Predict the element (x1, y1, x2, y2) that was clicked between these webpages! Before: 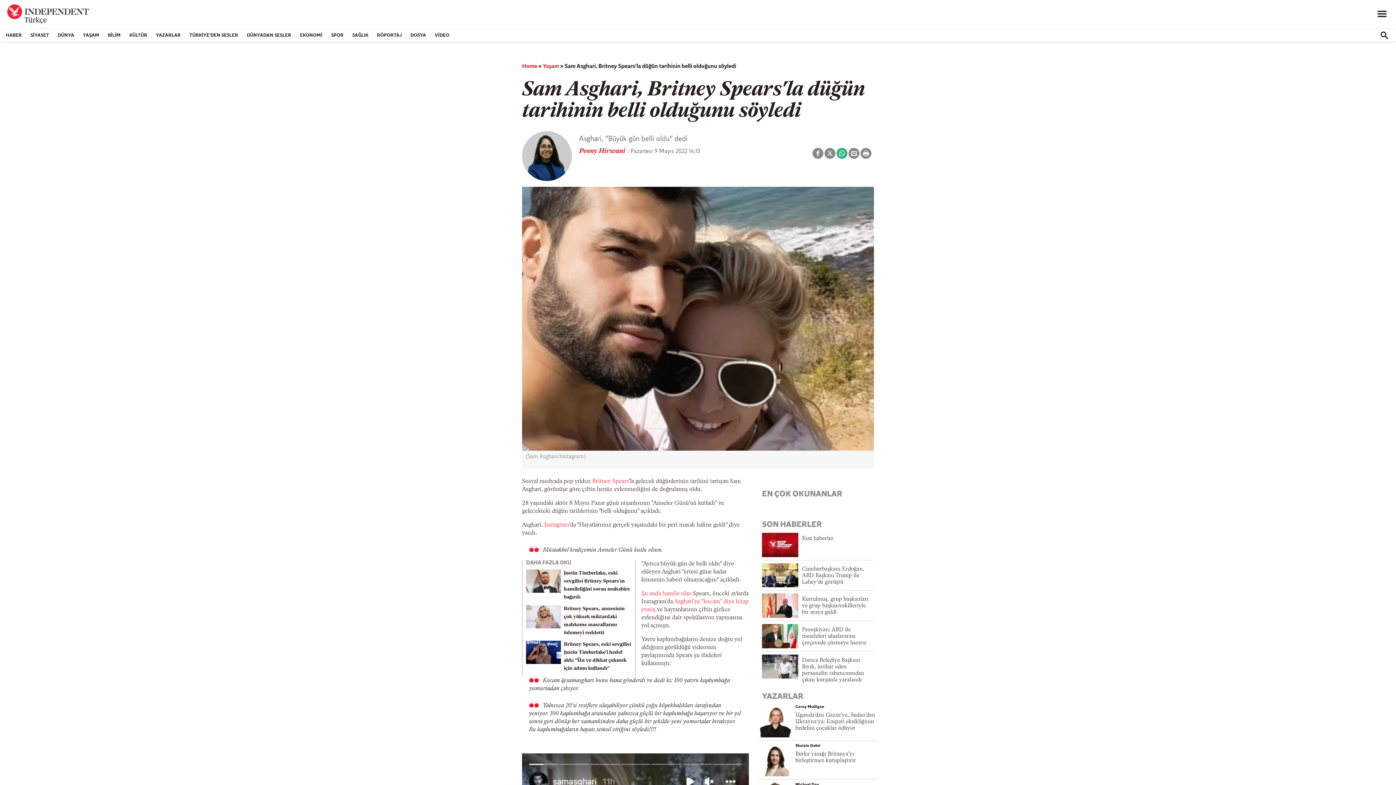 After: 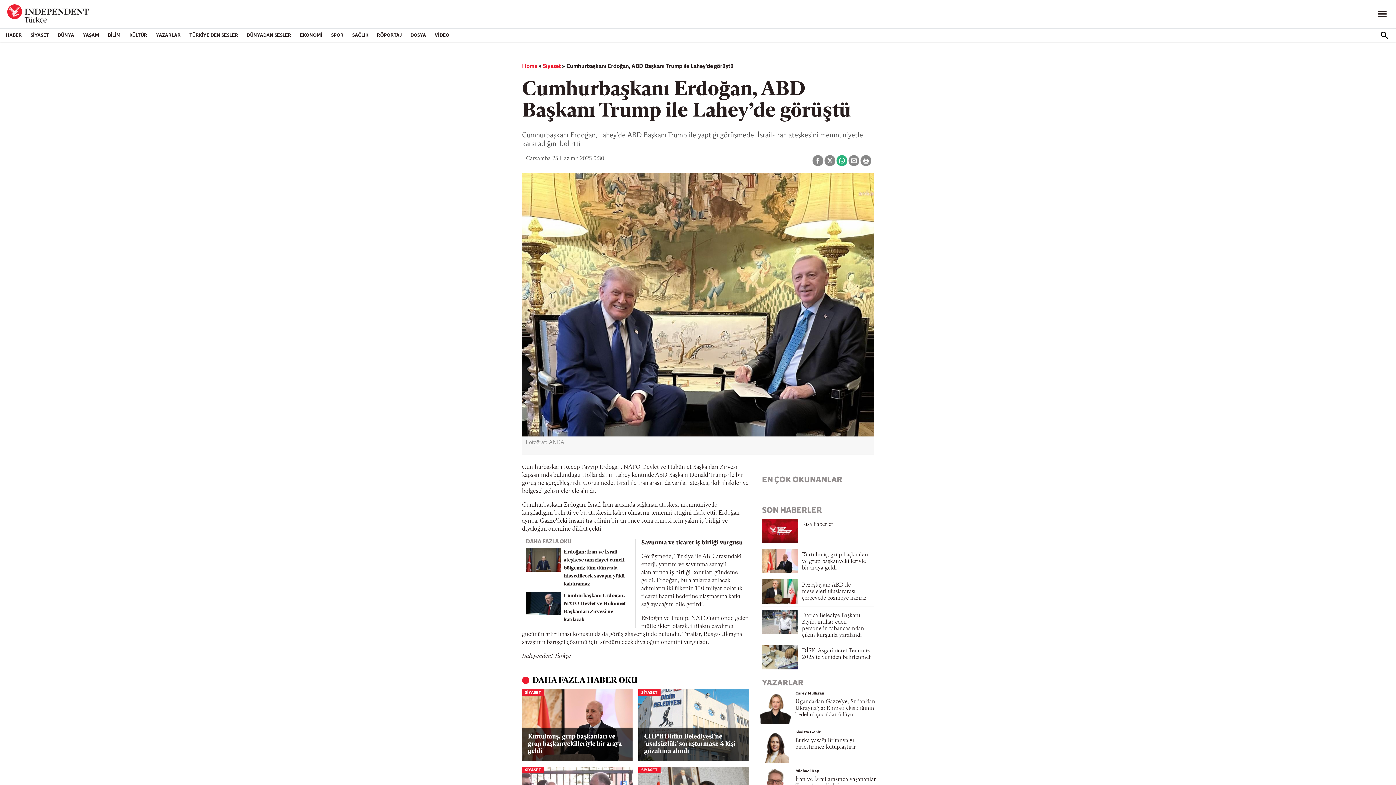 Action: bbox: (762, 572, 798, 578)